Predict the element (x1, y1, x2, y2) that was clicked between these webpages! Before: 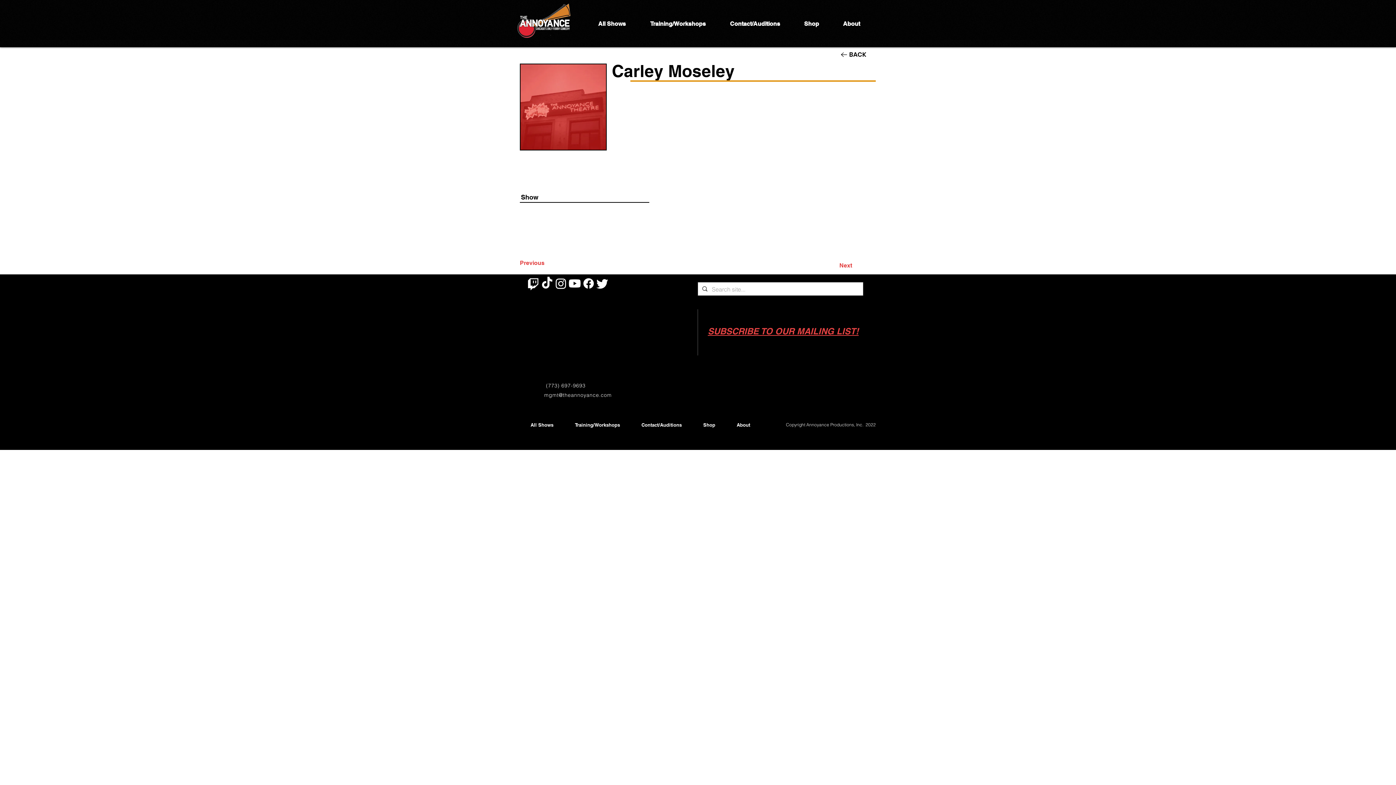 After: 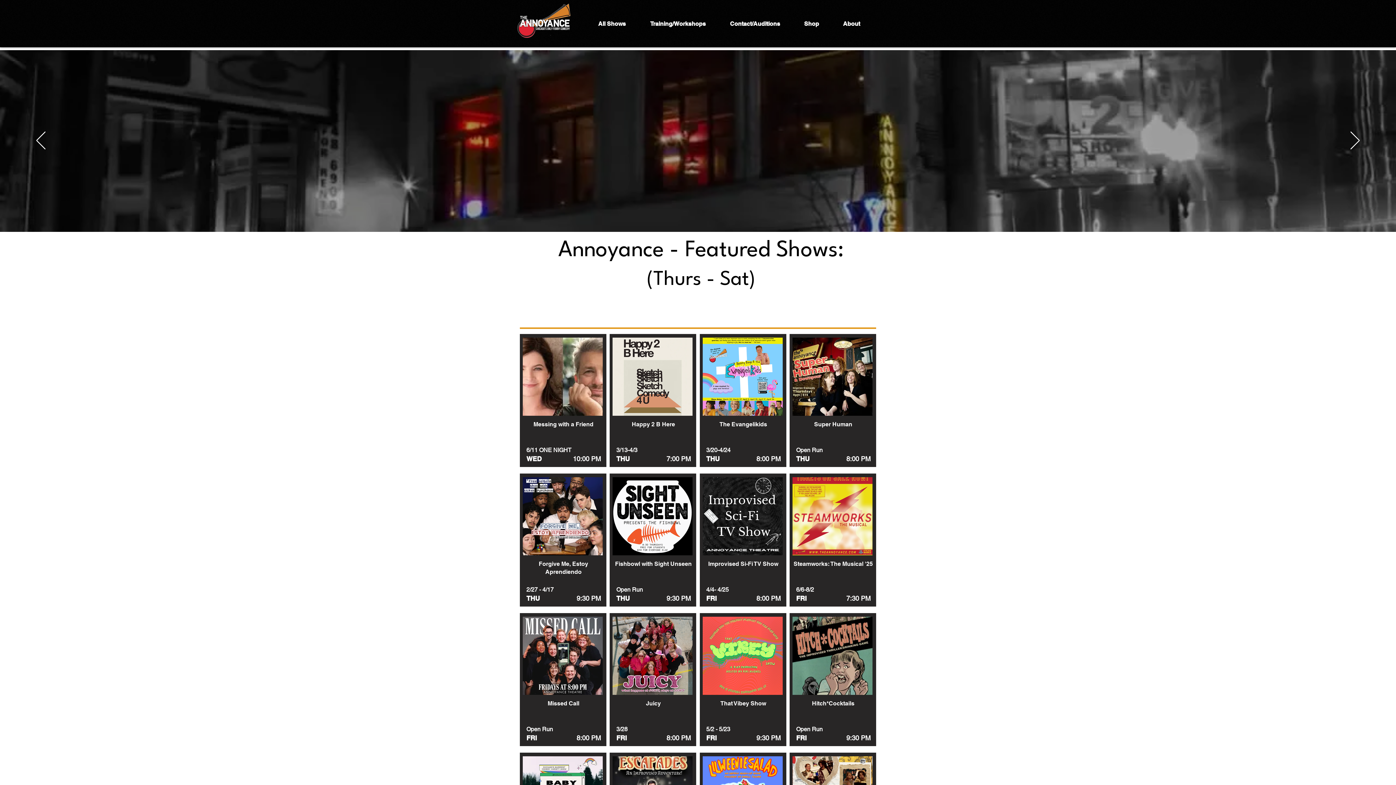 Action: bbox: (517, 3, 573, 37)